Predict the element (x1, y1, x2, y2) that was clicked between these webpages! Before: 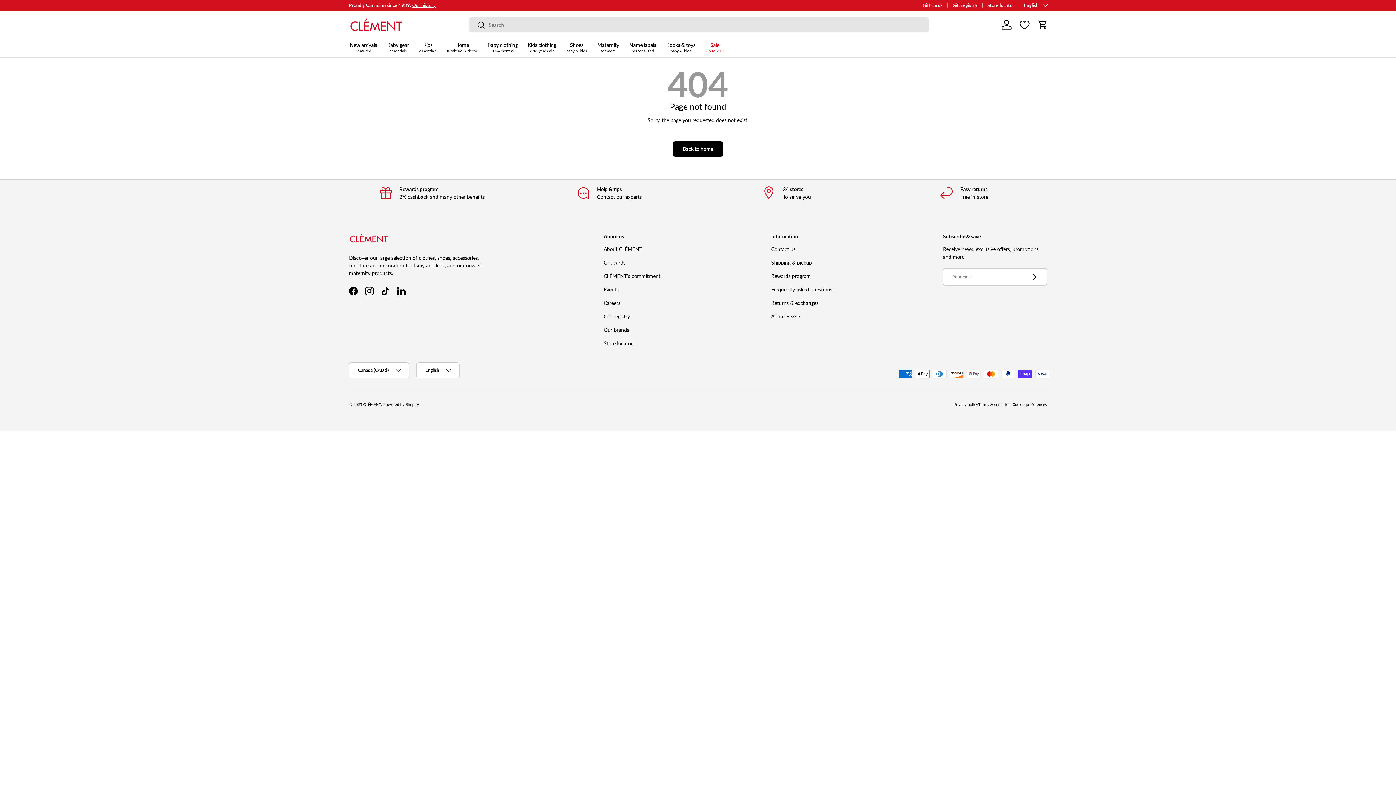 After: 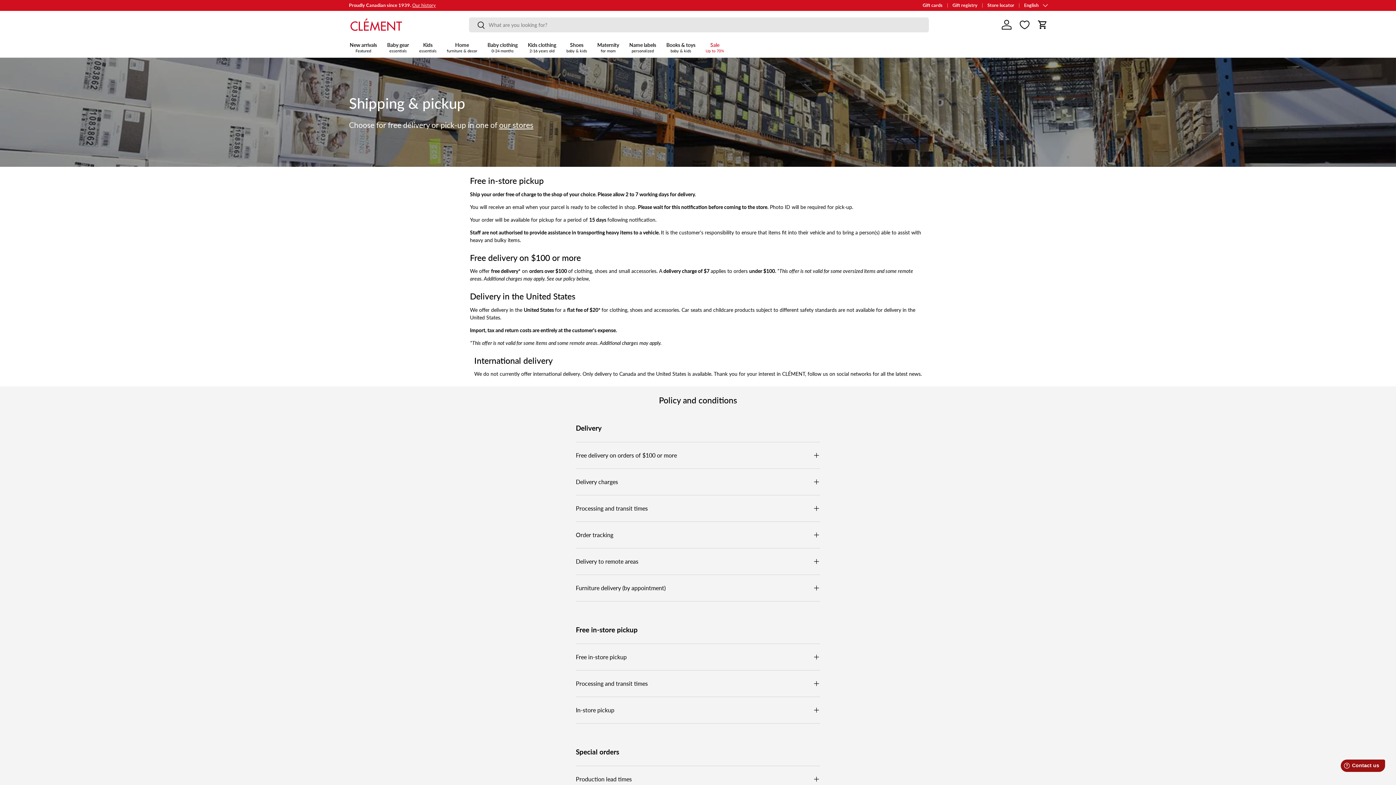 Action: label: Details bbox: (421, 2, 436, 8)